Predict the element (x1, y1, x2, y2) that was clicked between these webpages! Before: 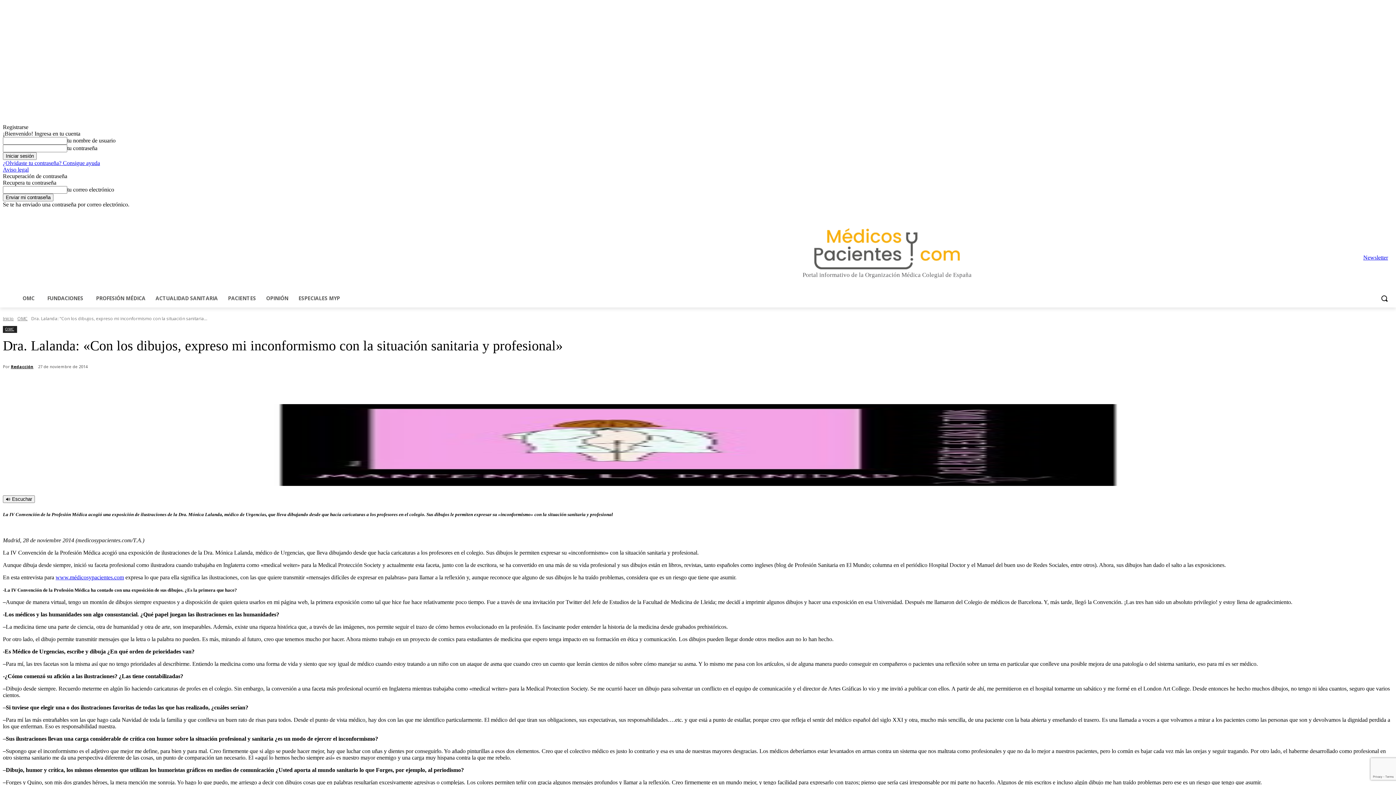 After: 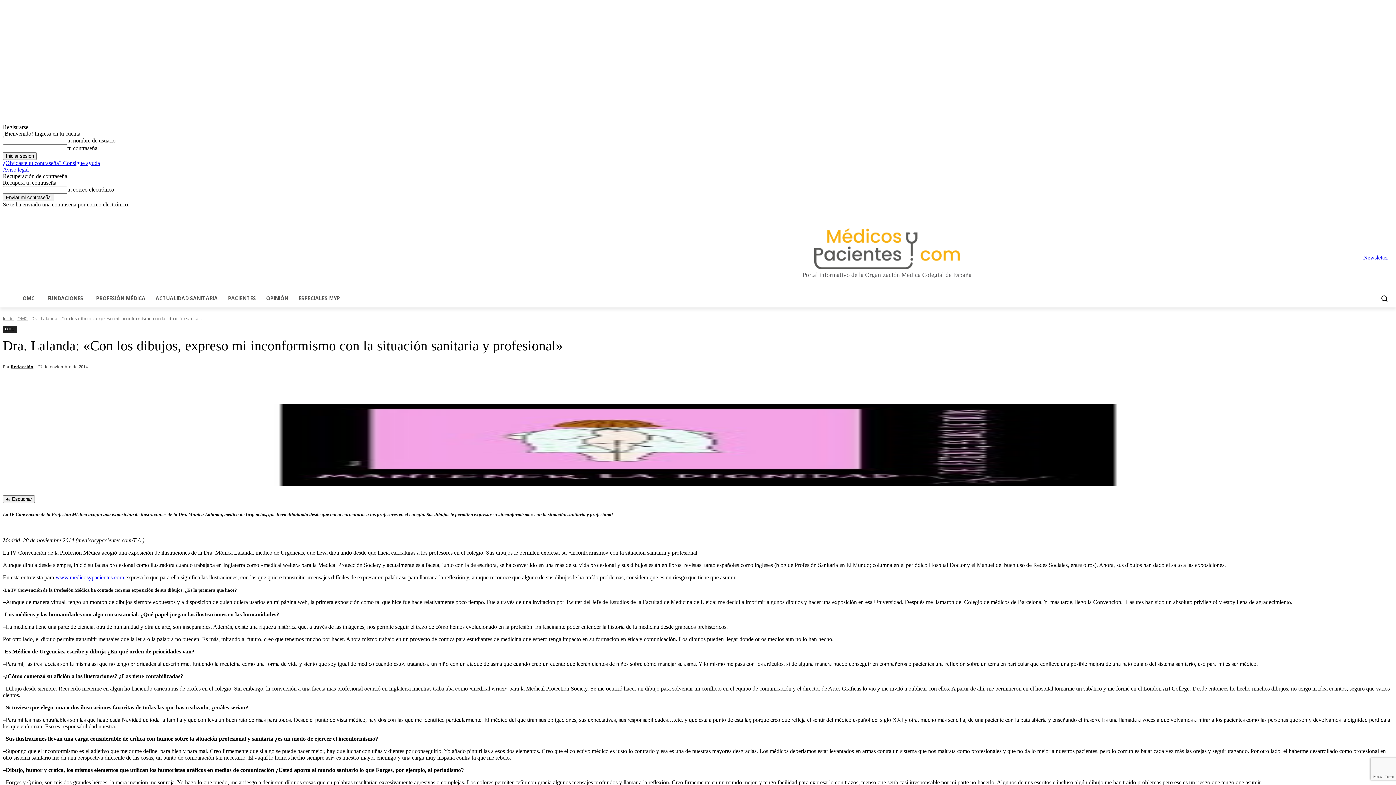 Action: bbox: (196, 378, 221, 393)